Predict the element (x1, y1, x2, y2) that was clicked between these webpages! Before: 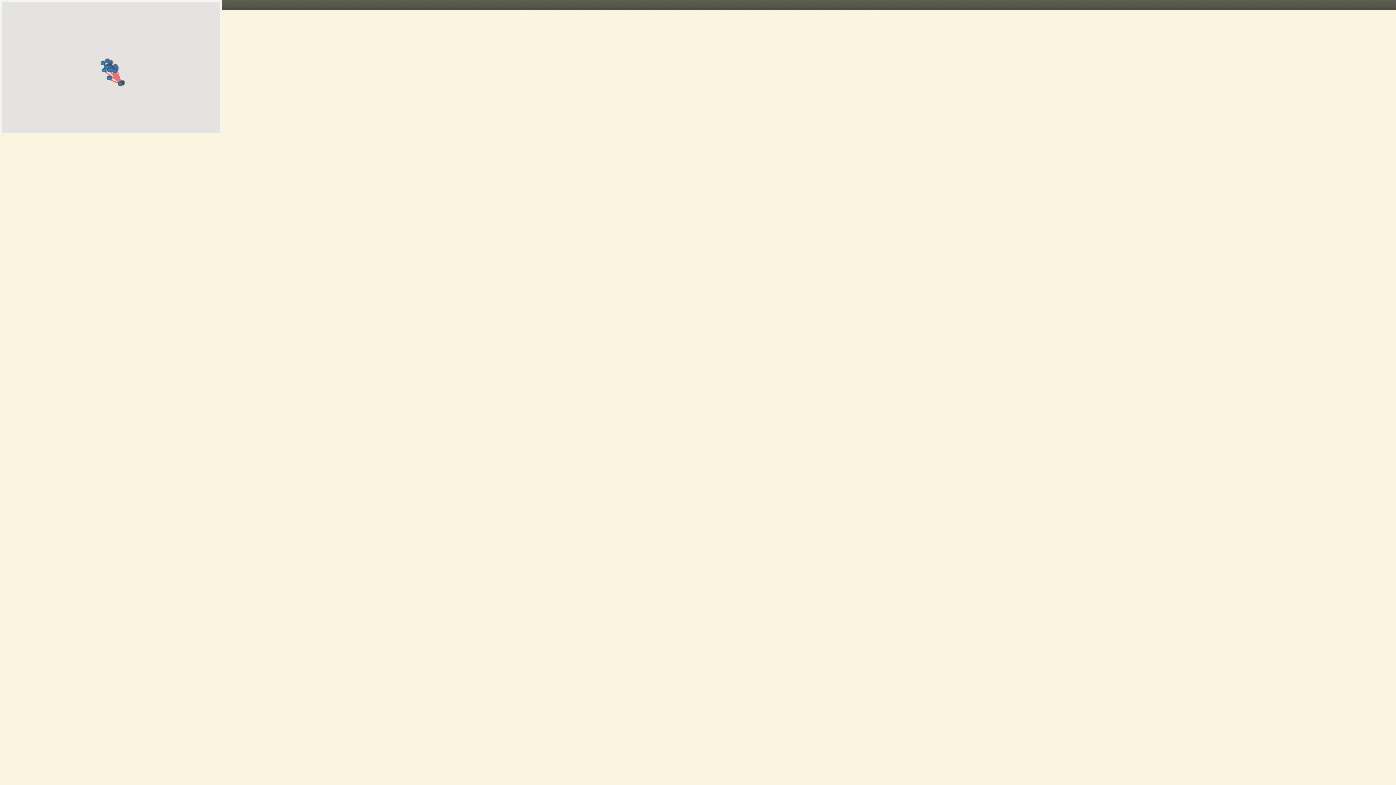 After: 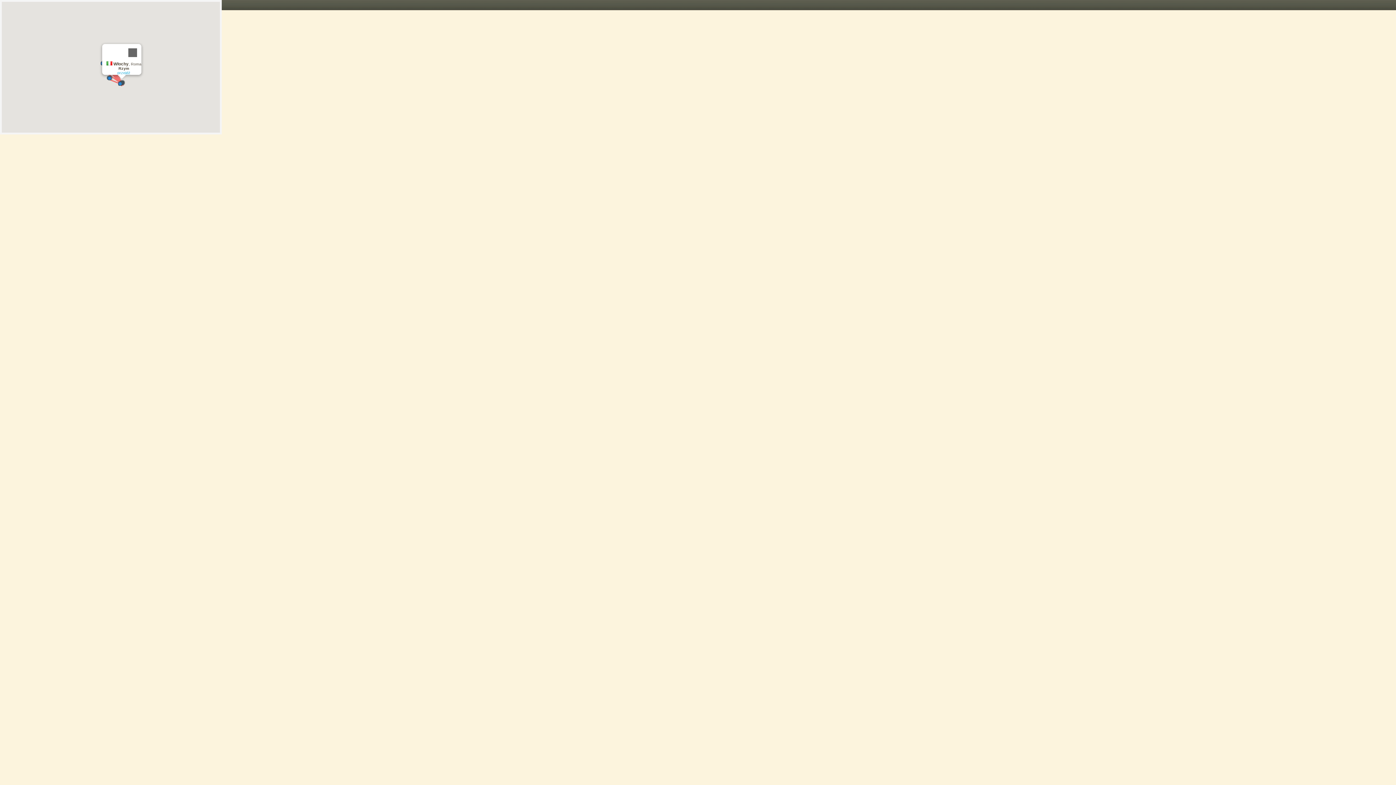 Action: bbox: (118, 78, 125, 85)